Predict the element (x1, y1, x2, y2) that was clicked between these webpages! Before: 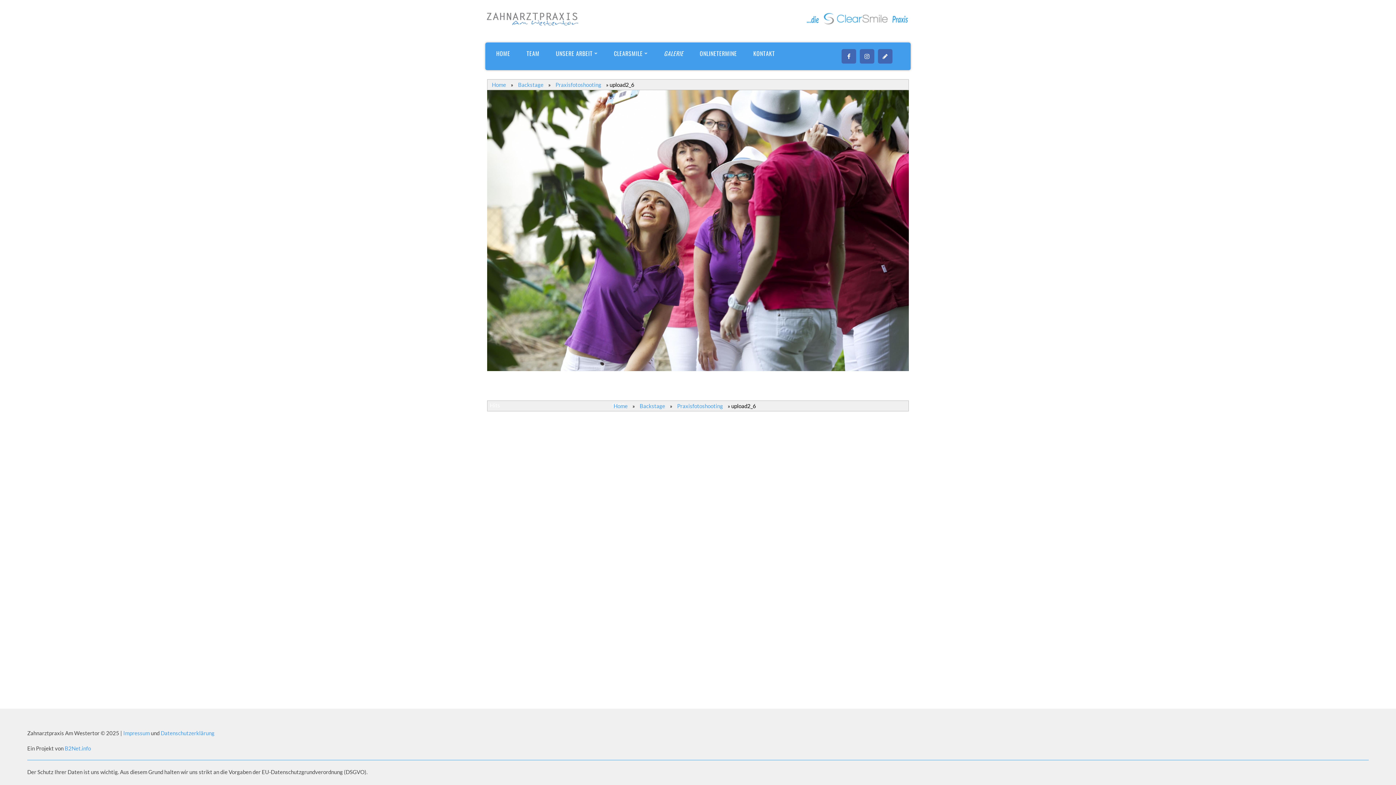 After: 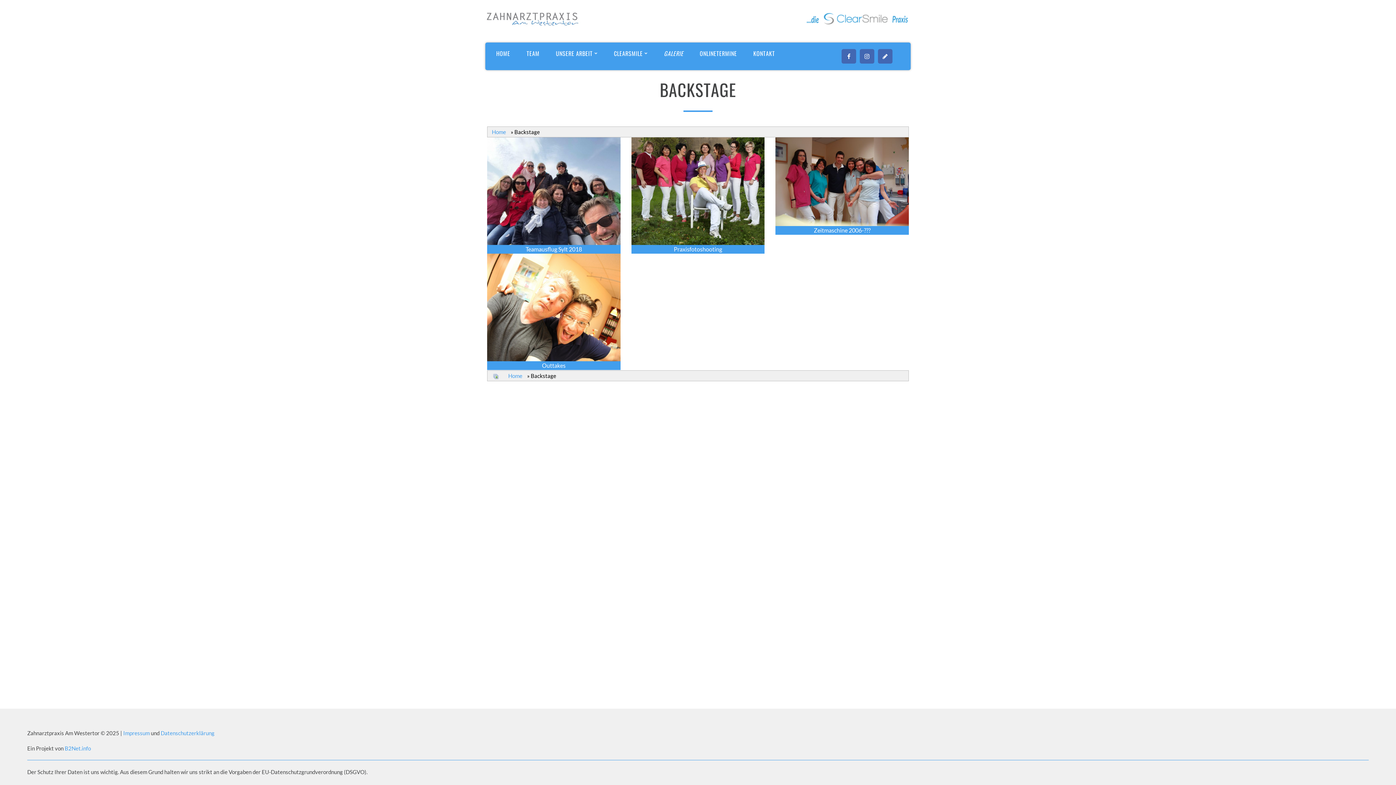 Action: bbox: (488, 77, 509, 91) label: Home